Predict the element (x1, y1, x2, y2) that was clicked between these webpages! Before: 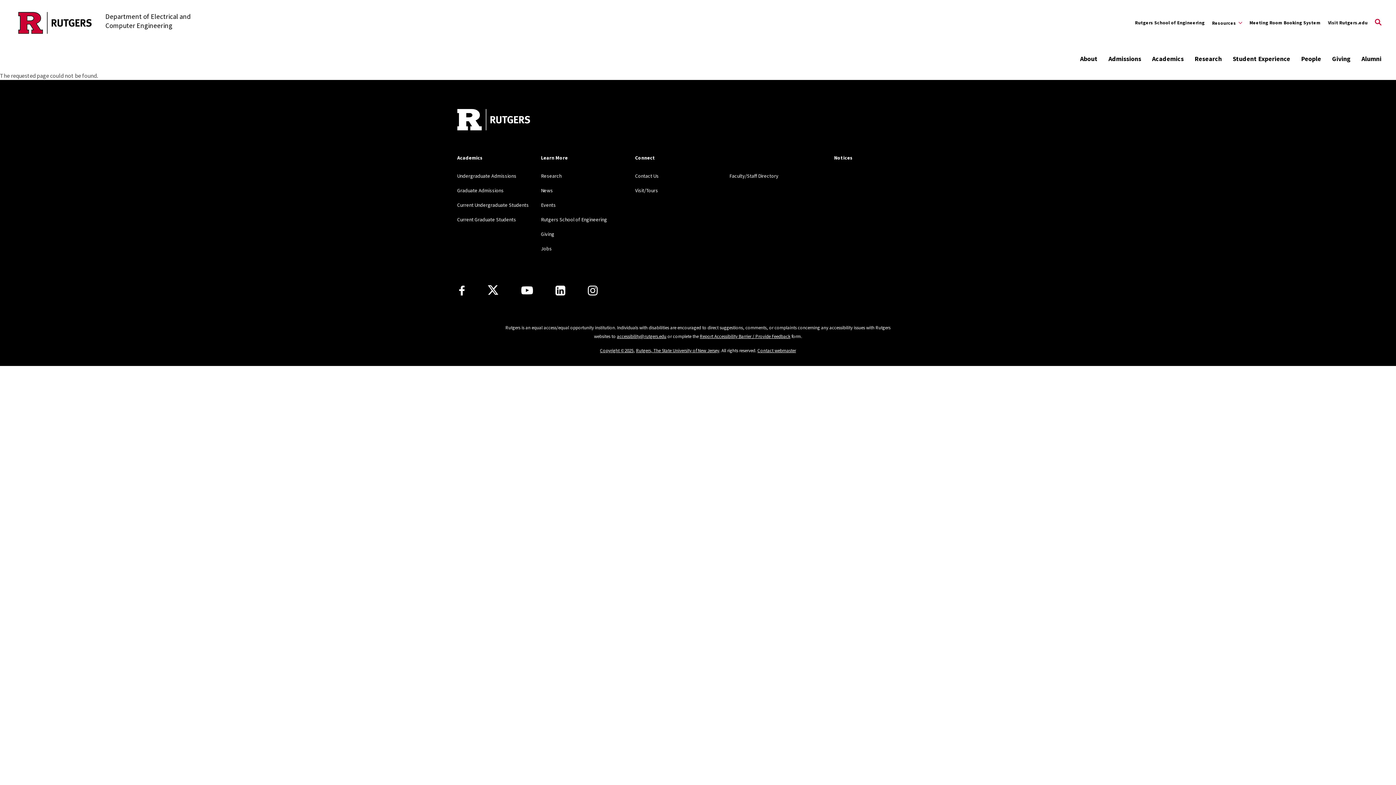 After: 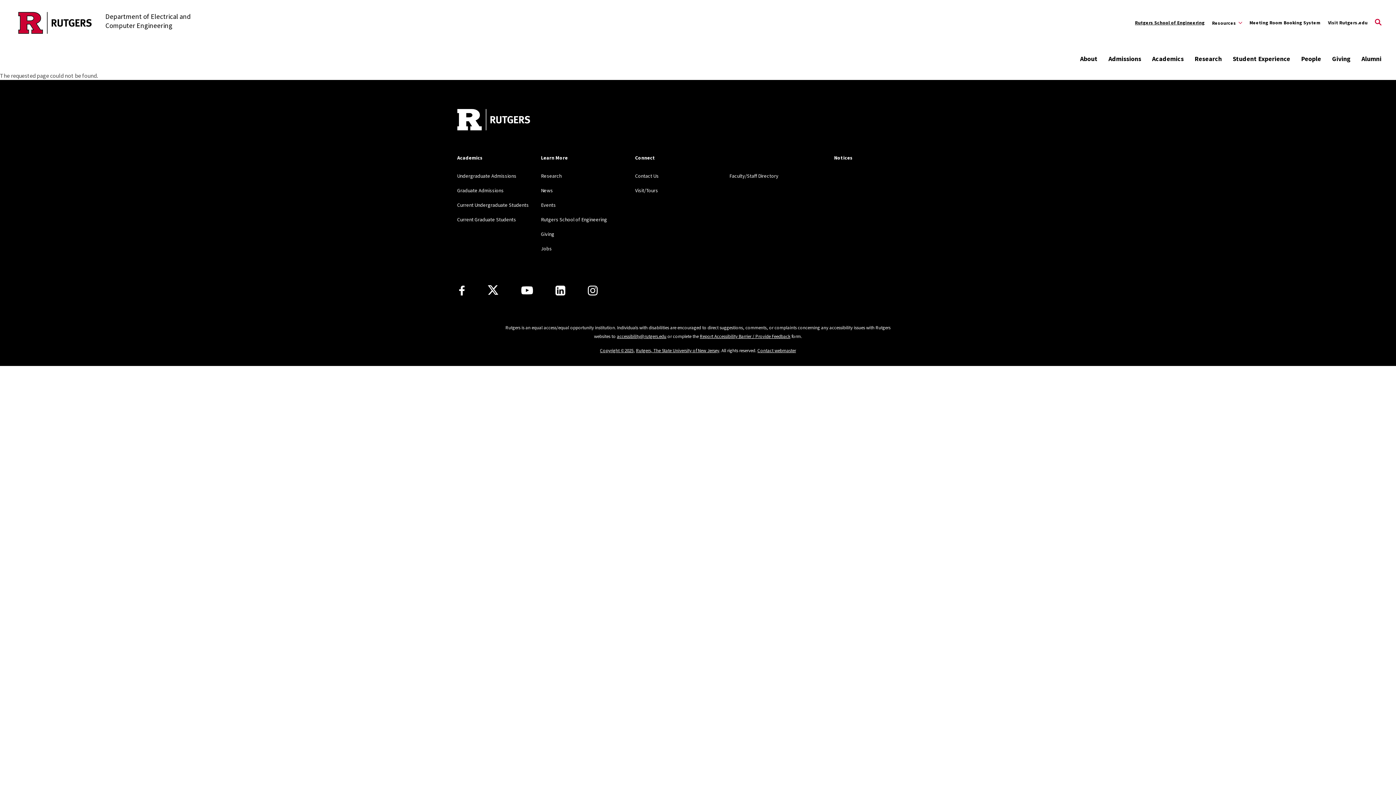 Action: label: Rutgers School of Engineering bbox: (1135, 14, 1205, 30)